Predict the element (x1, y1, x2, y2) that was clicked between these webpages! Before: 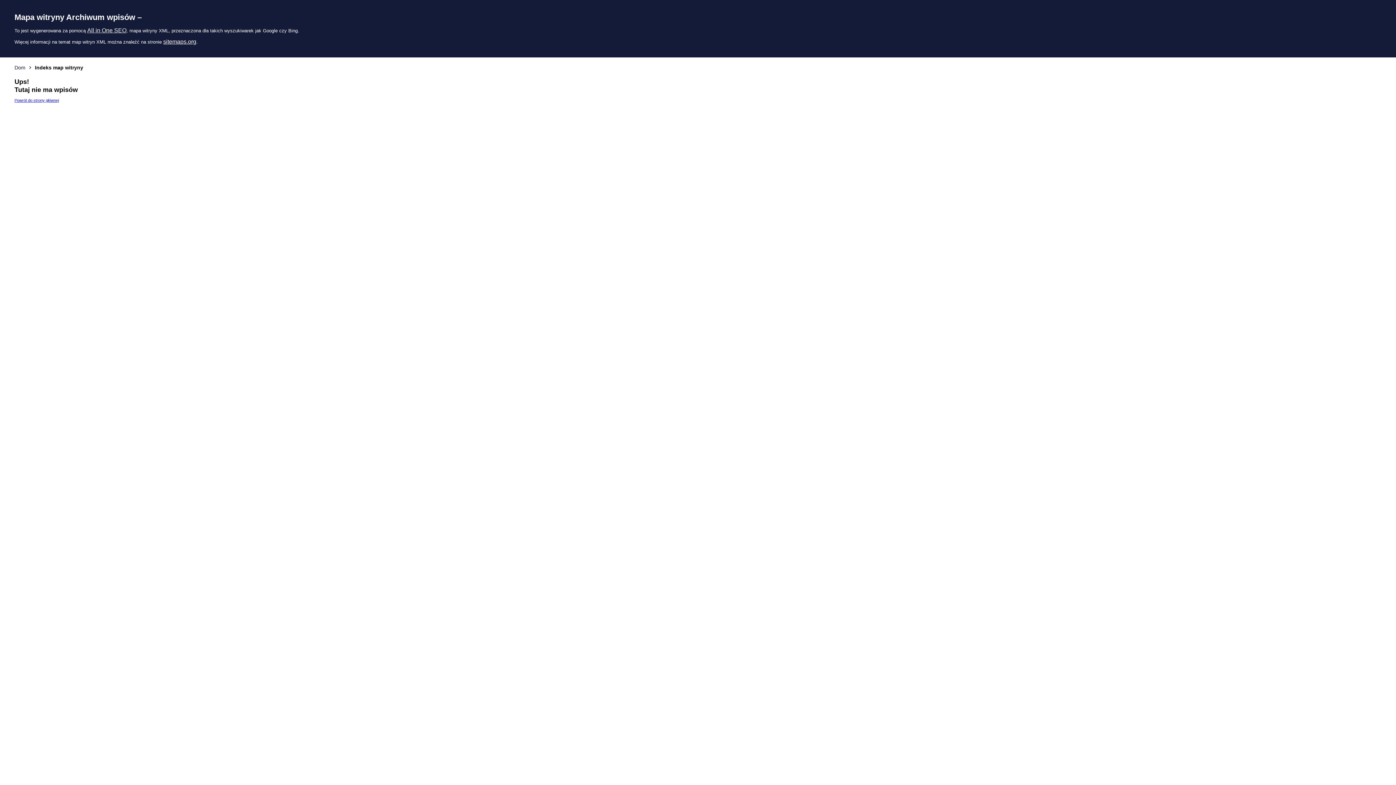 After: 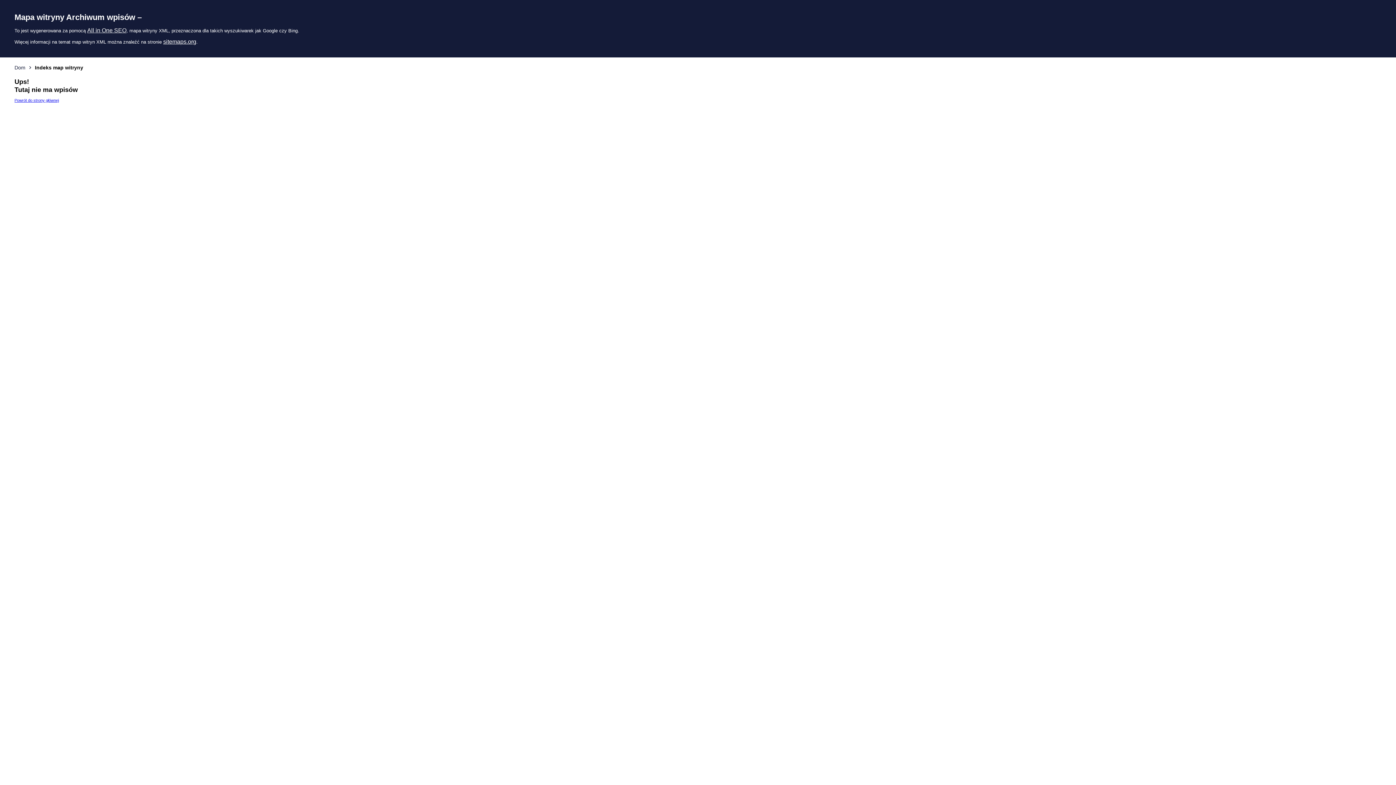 Action: bbox: (163, 38, 196, 44) label: sitemaps.org